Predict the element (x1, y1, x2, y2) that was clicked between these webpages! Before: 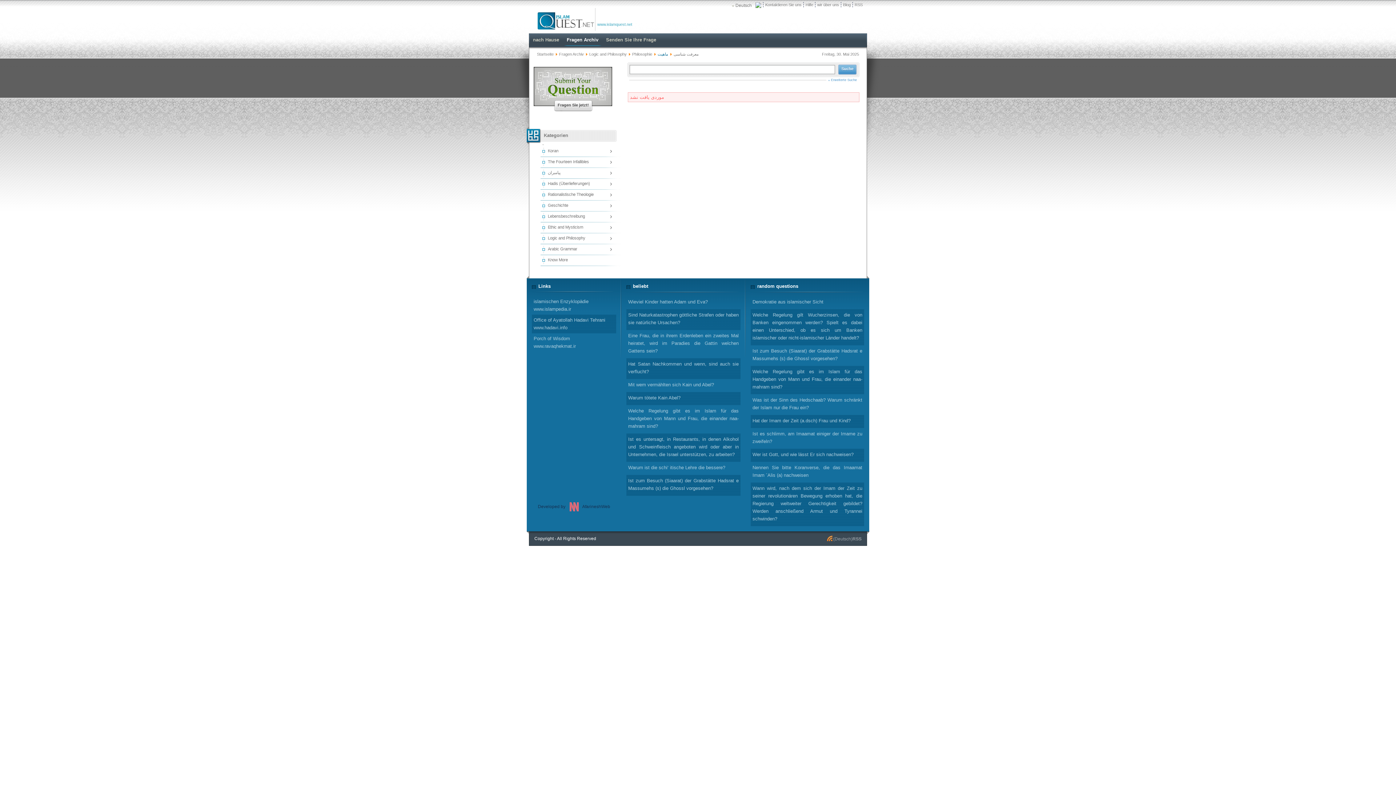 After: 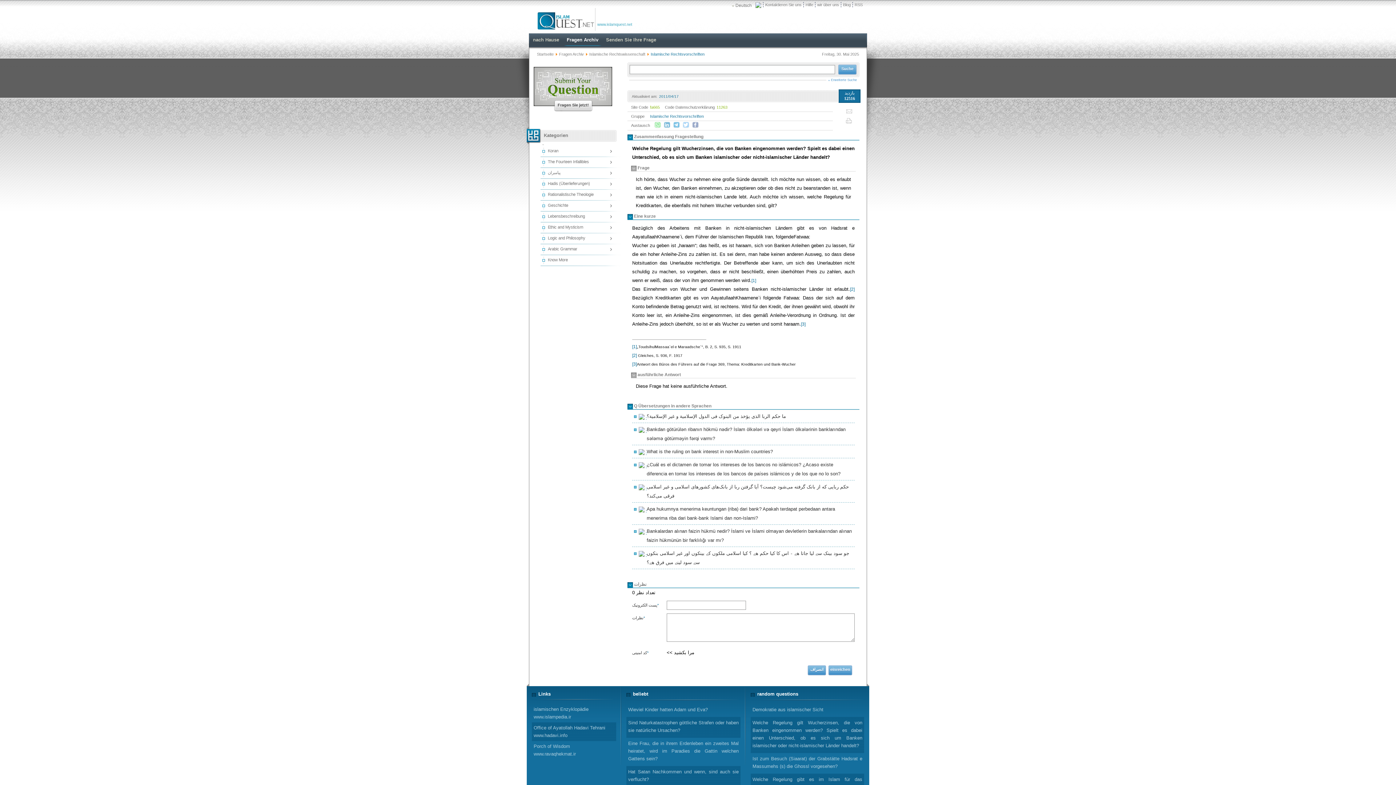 Action: bbox: (750, 309, 864, 345) label: Welche Regelung gilt Wucherzinsen, die von Banken eingenommen werden? Spielt es dabei einen Unterschied, ob es sich um Banken islamischer oder nicht-islamischer Länder handelt?